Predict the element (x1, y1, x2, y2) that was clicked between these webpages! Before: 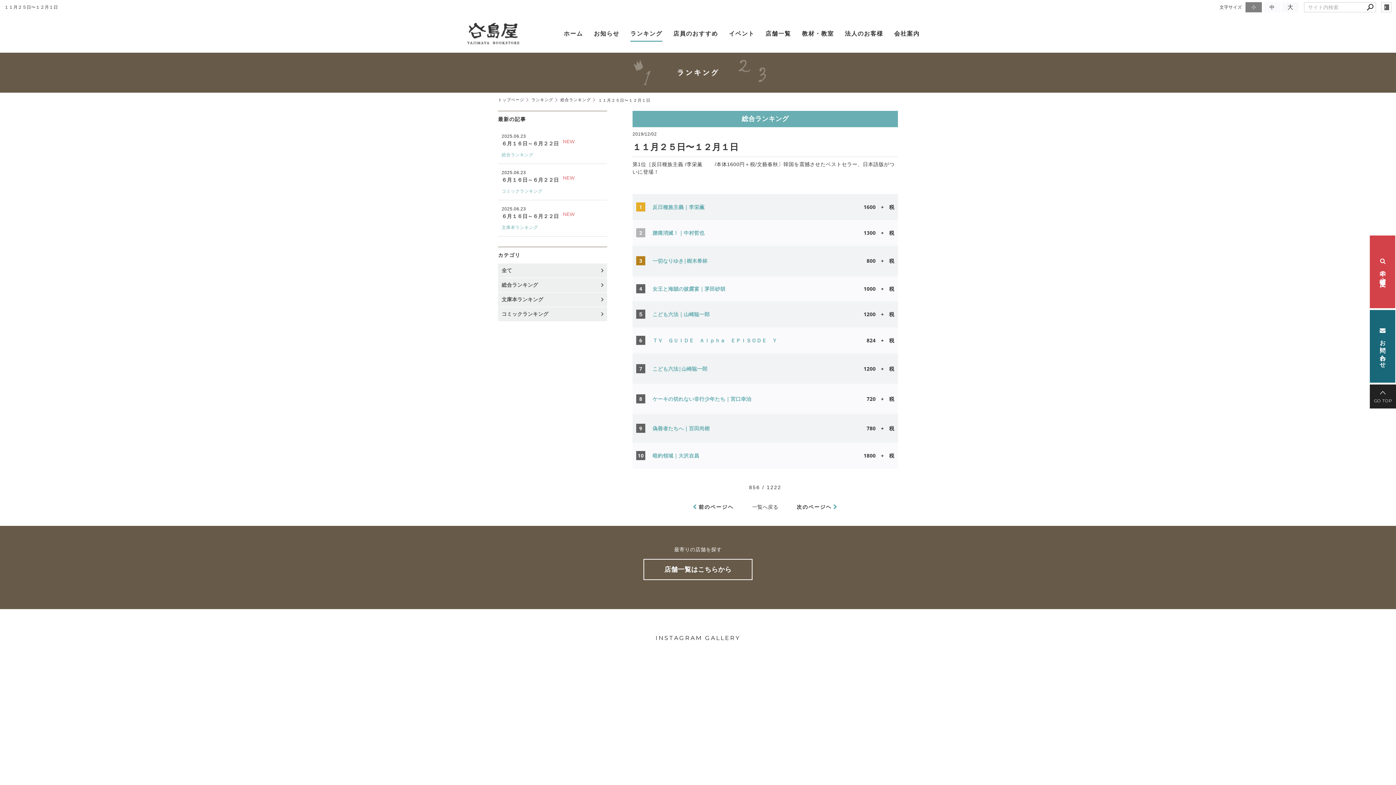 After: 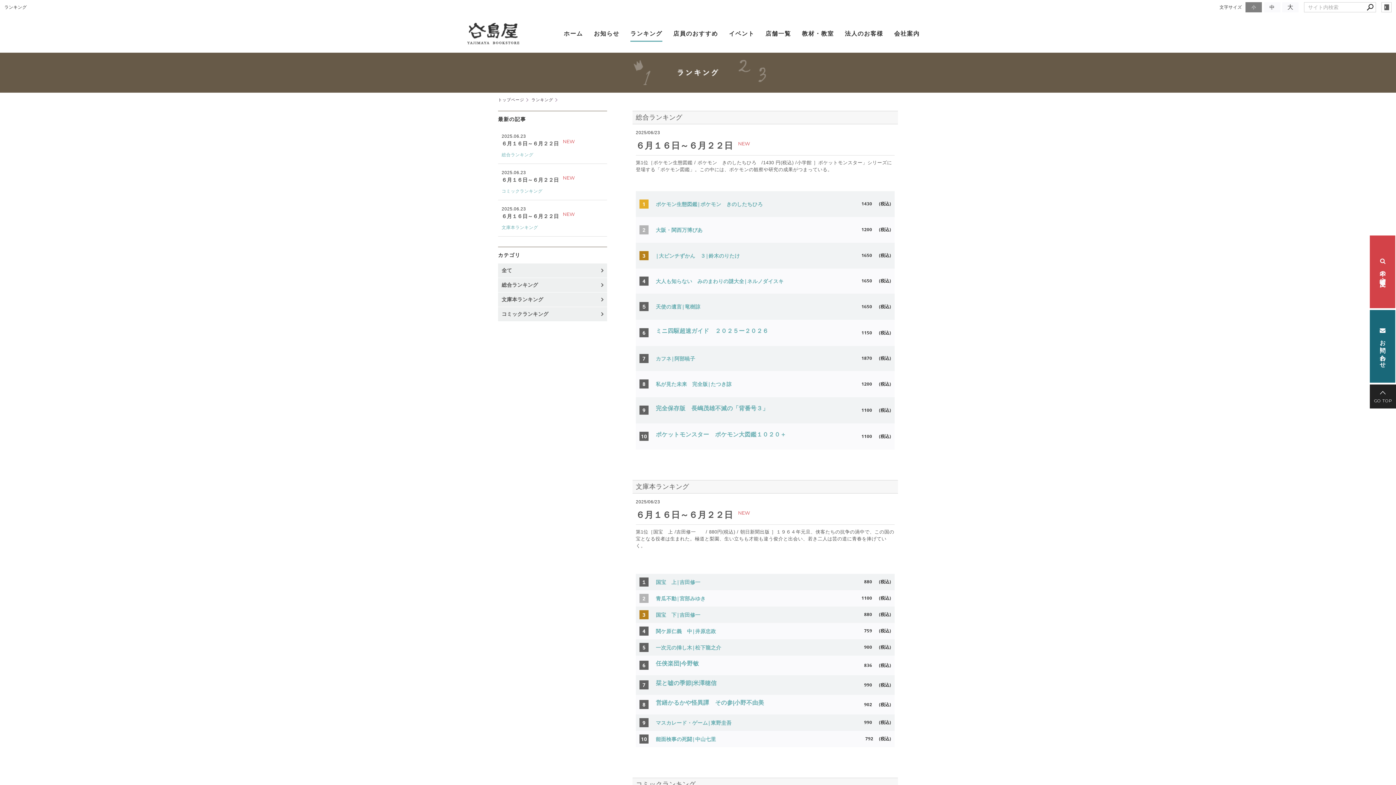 Action: bbox: (626, 25, 666, 41) label: ランキング